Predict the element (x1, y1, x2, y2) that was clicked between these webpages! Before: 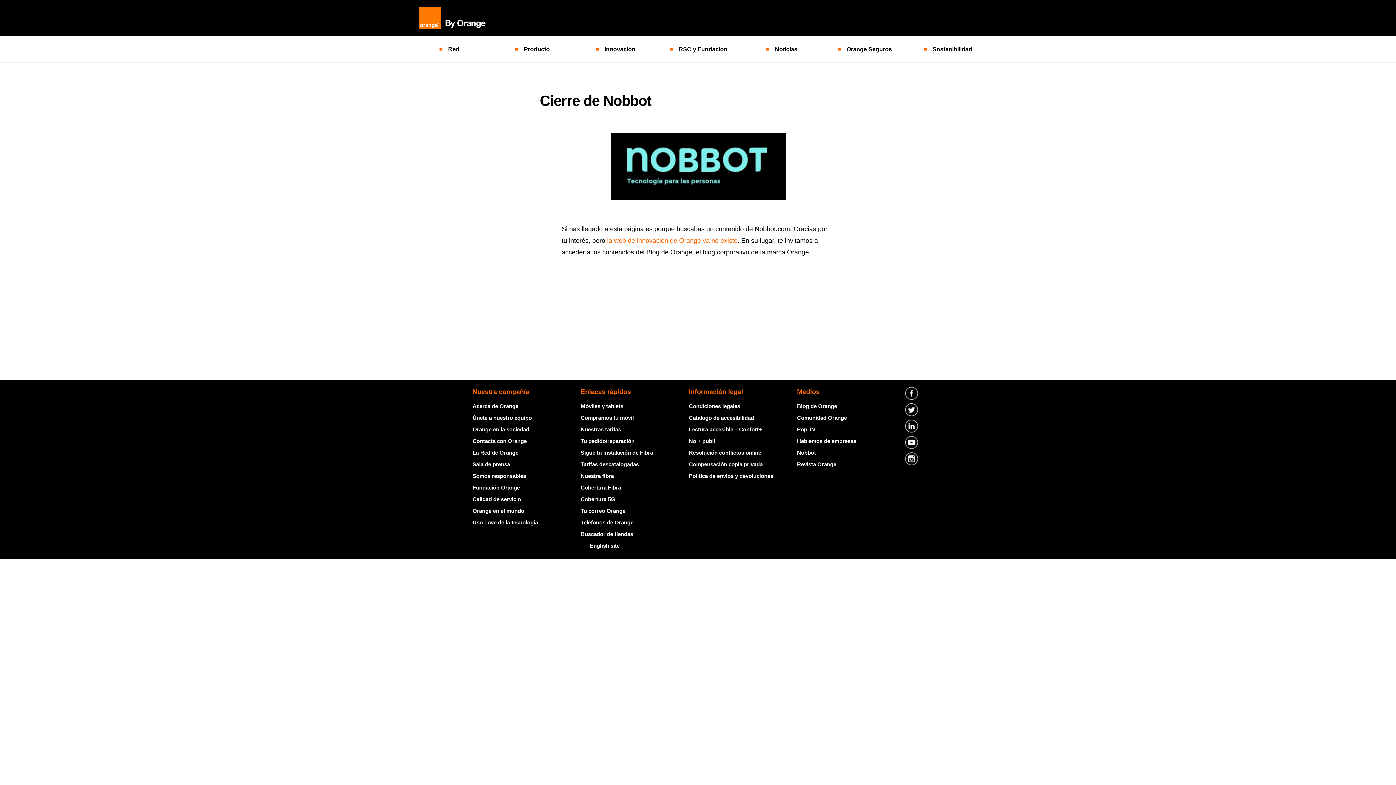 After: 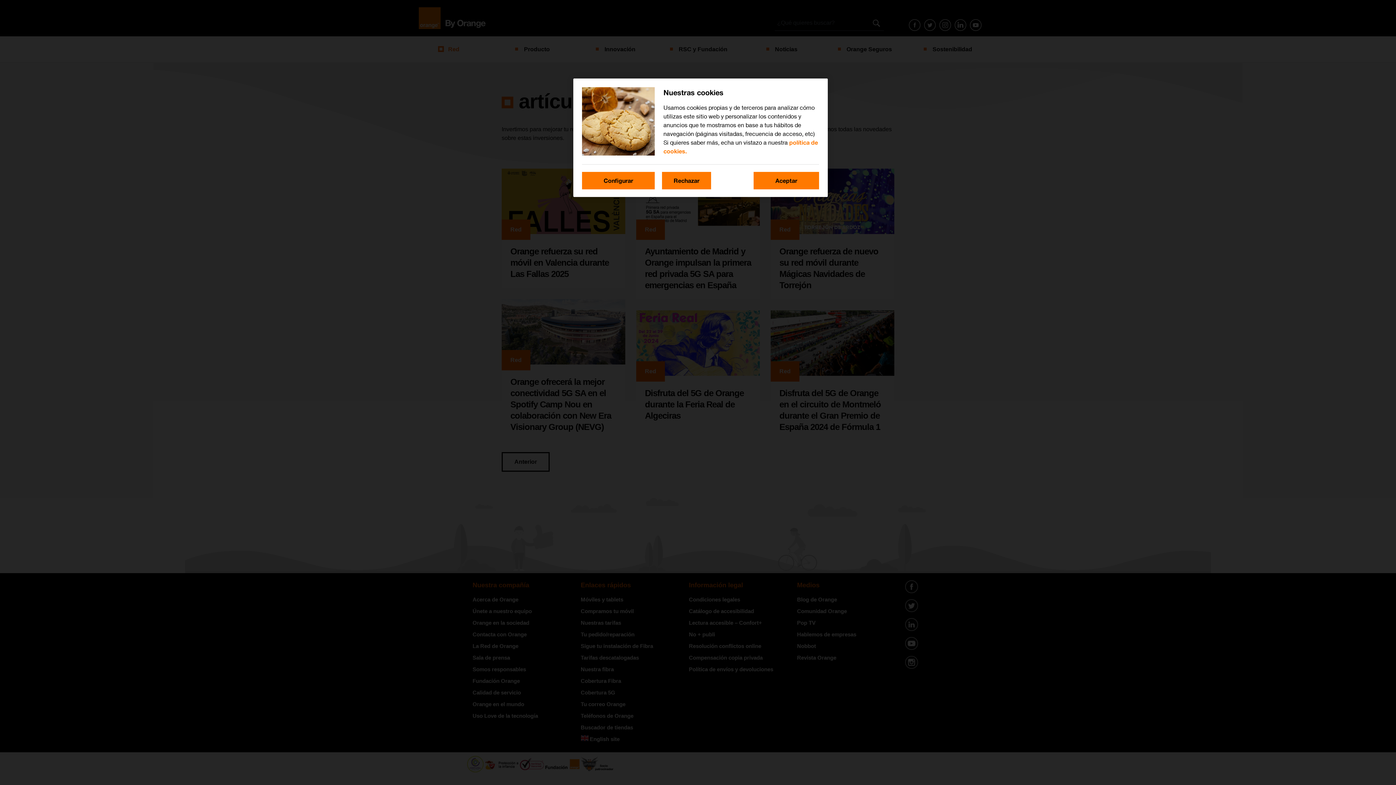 Action: label: Red bbox: (407, 45, 490, 53)